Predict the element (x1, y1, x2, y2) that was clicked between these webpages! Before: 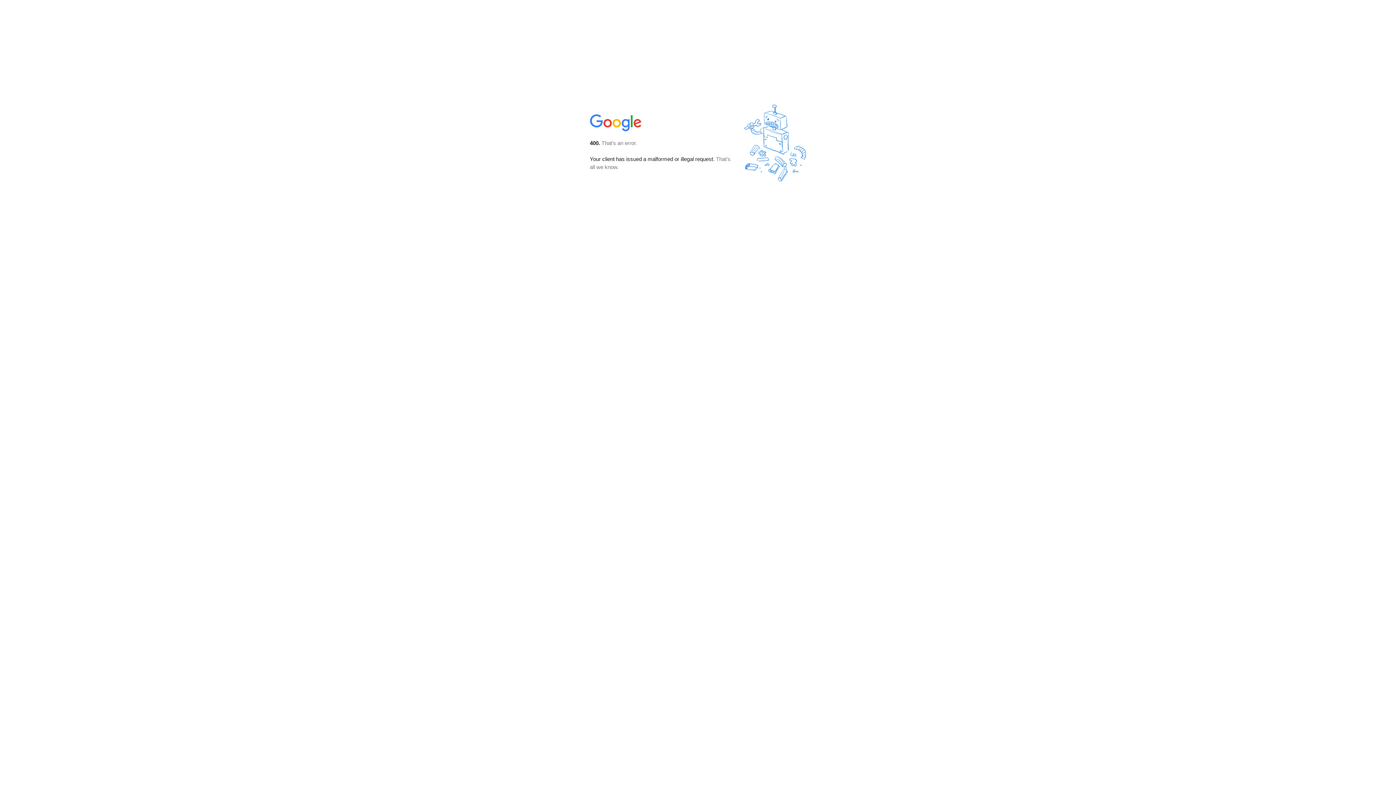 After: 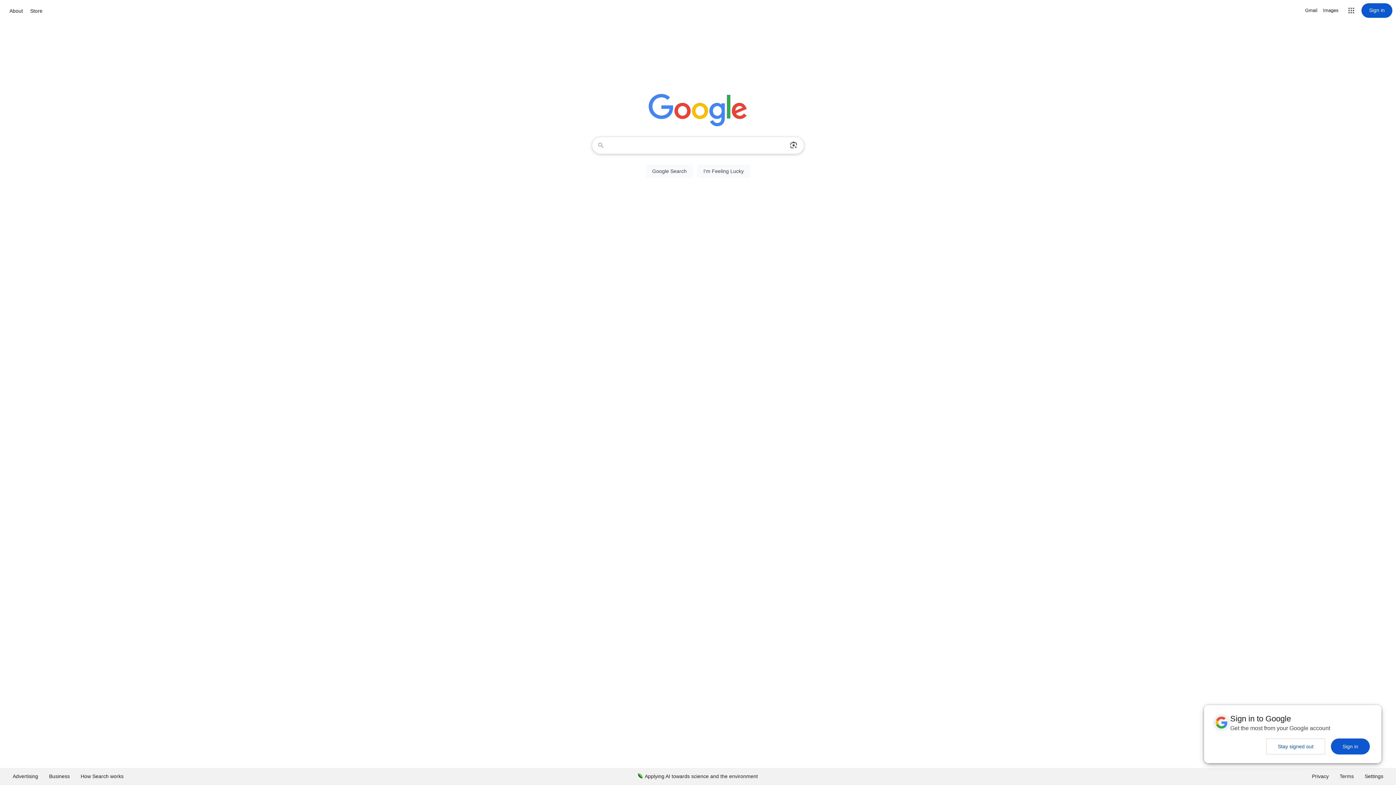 Action: bbox: (590, 127, 642, 134)